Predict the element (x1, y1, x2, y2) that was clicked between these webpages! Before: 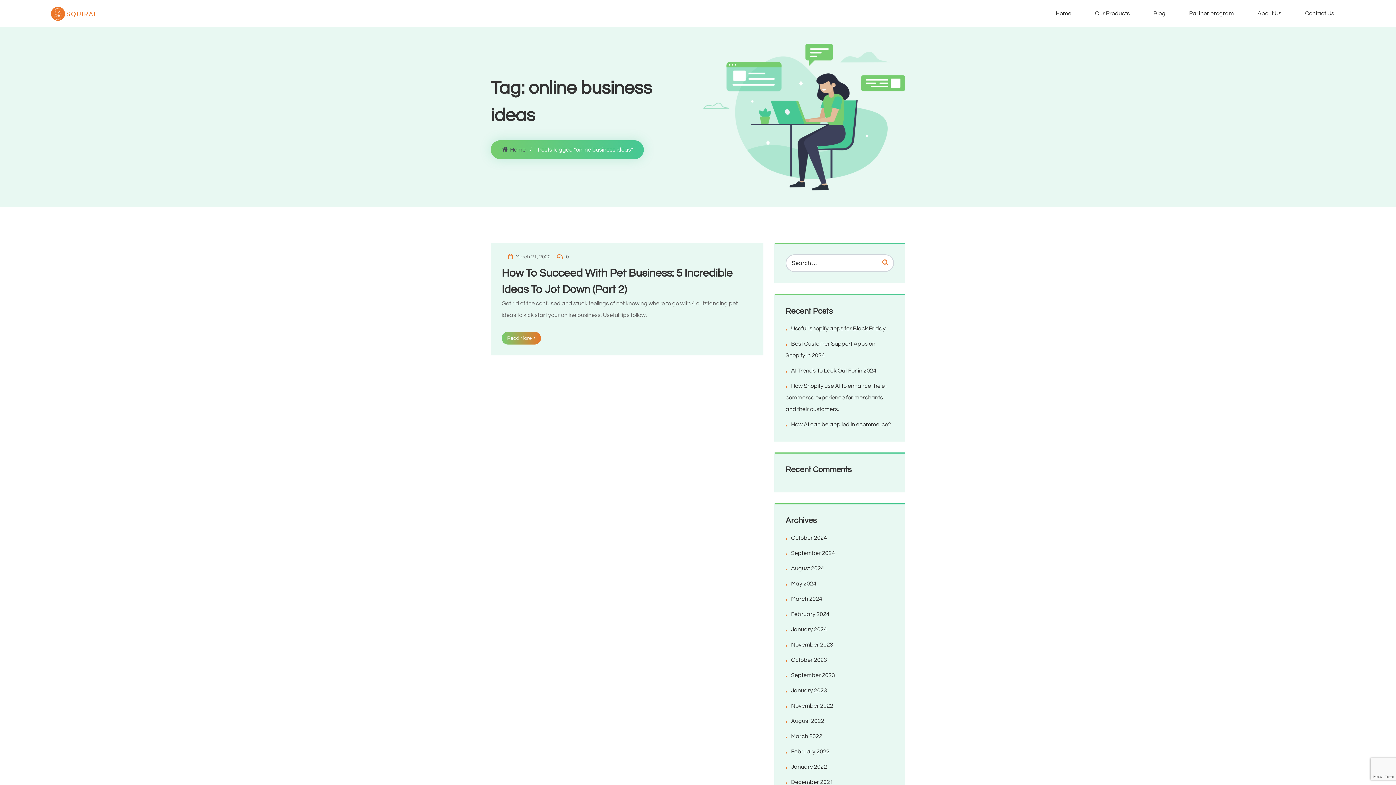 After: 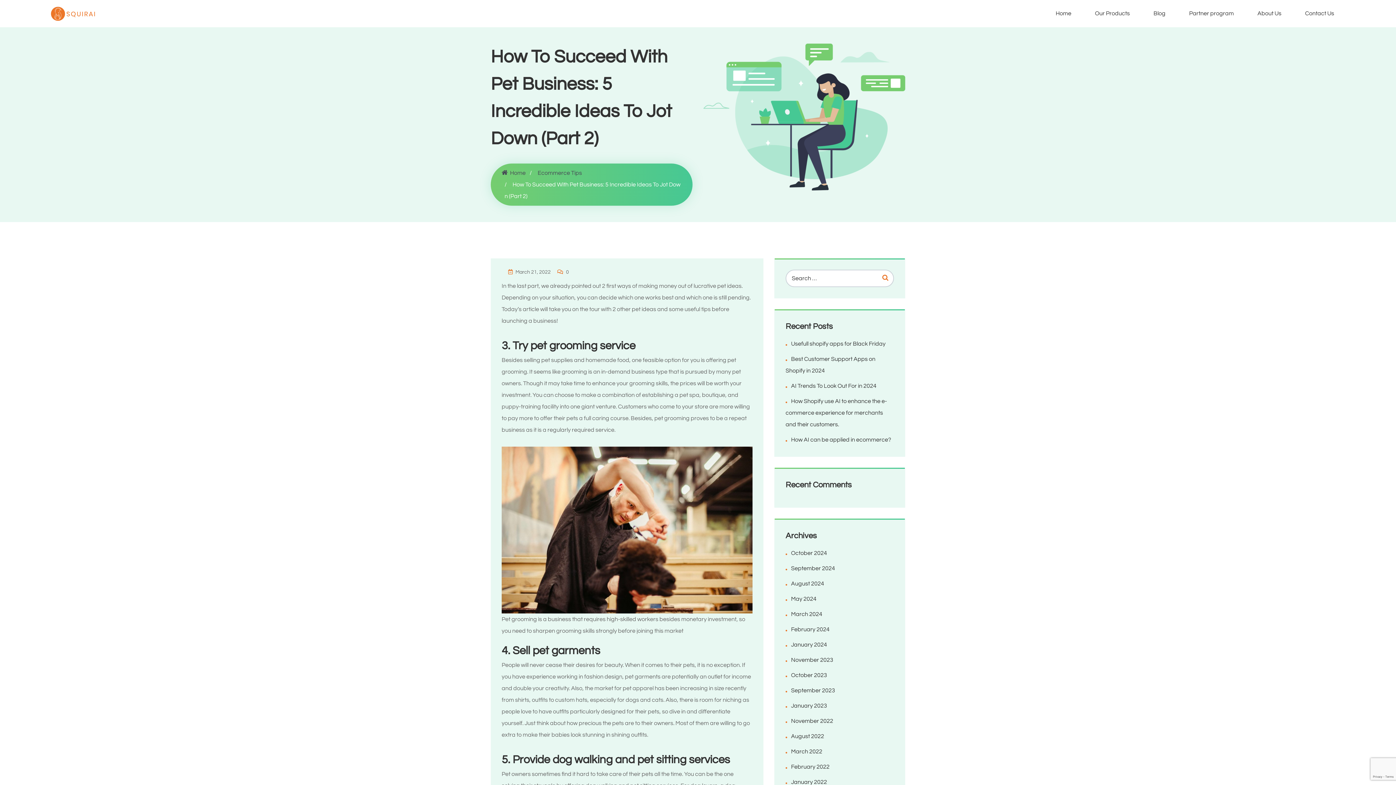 Action: bbox: (501, 331, 541, 344) label: Read More